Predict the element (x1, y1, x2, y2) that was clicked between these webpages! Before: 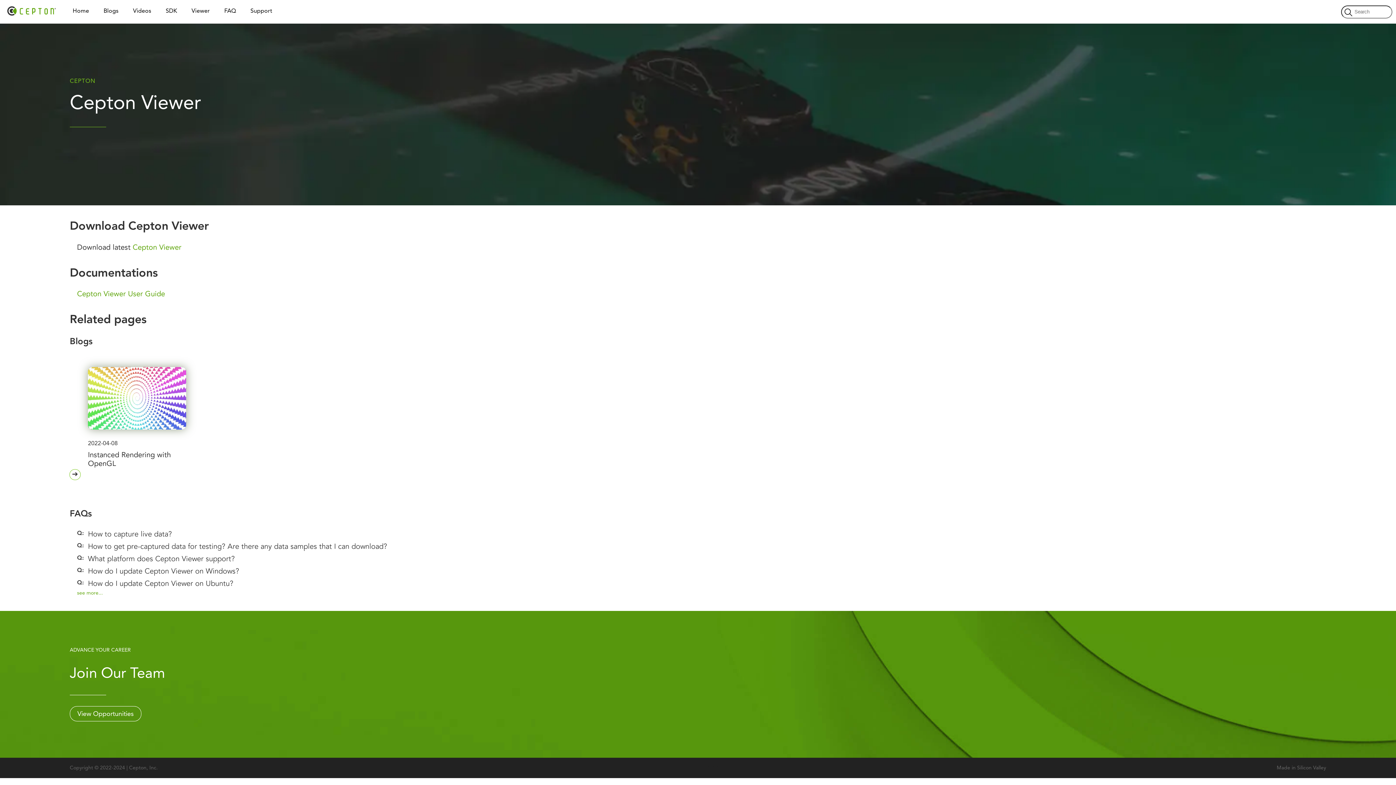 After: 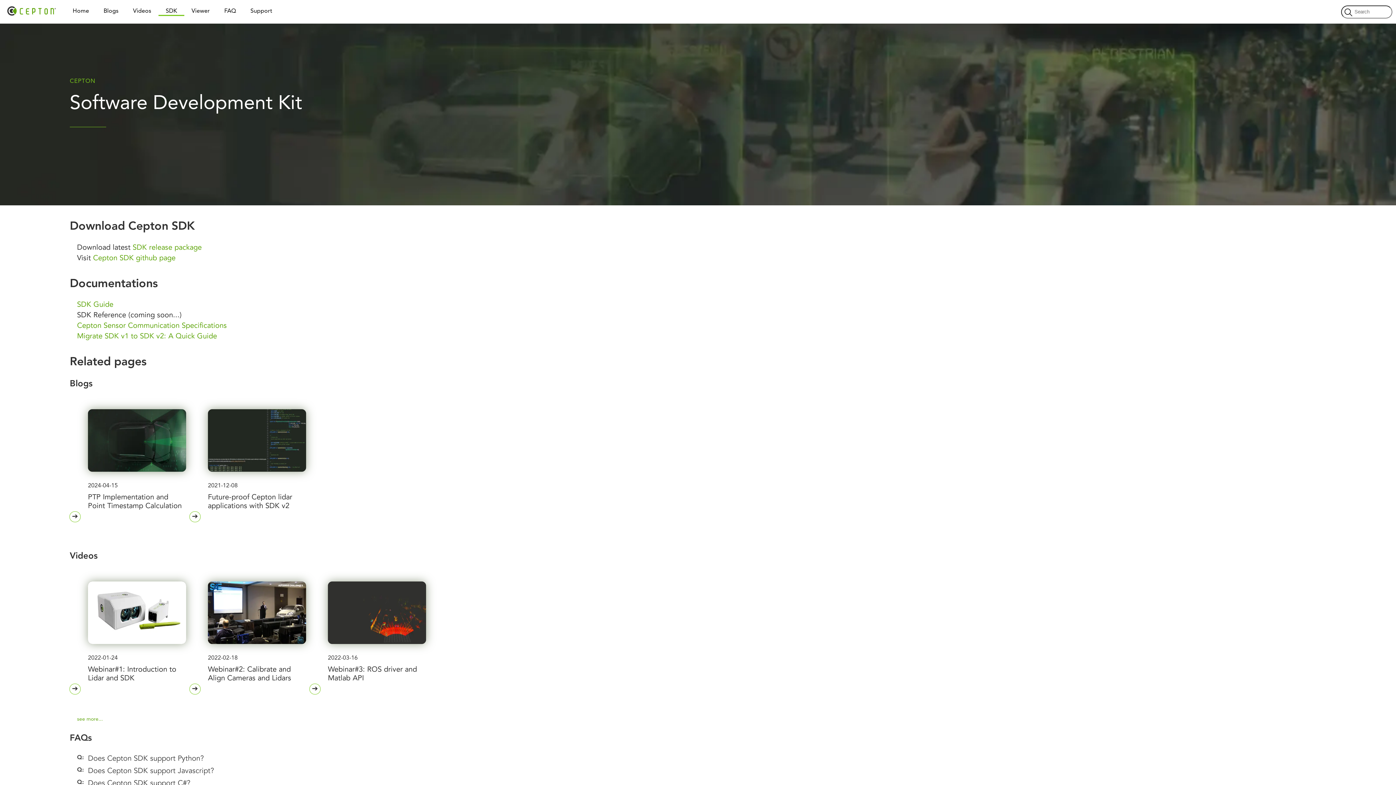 Action: bbox: (158, 7, 184, 14) label: SDK